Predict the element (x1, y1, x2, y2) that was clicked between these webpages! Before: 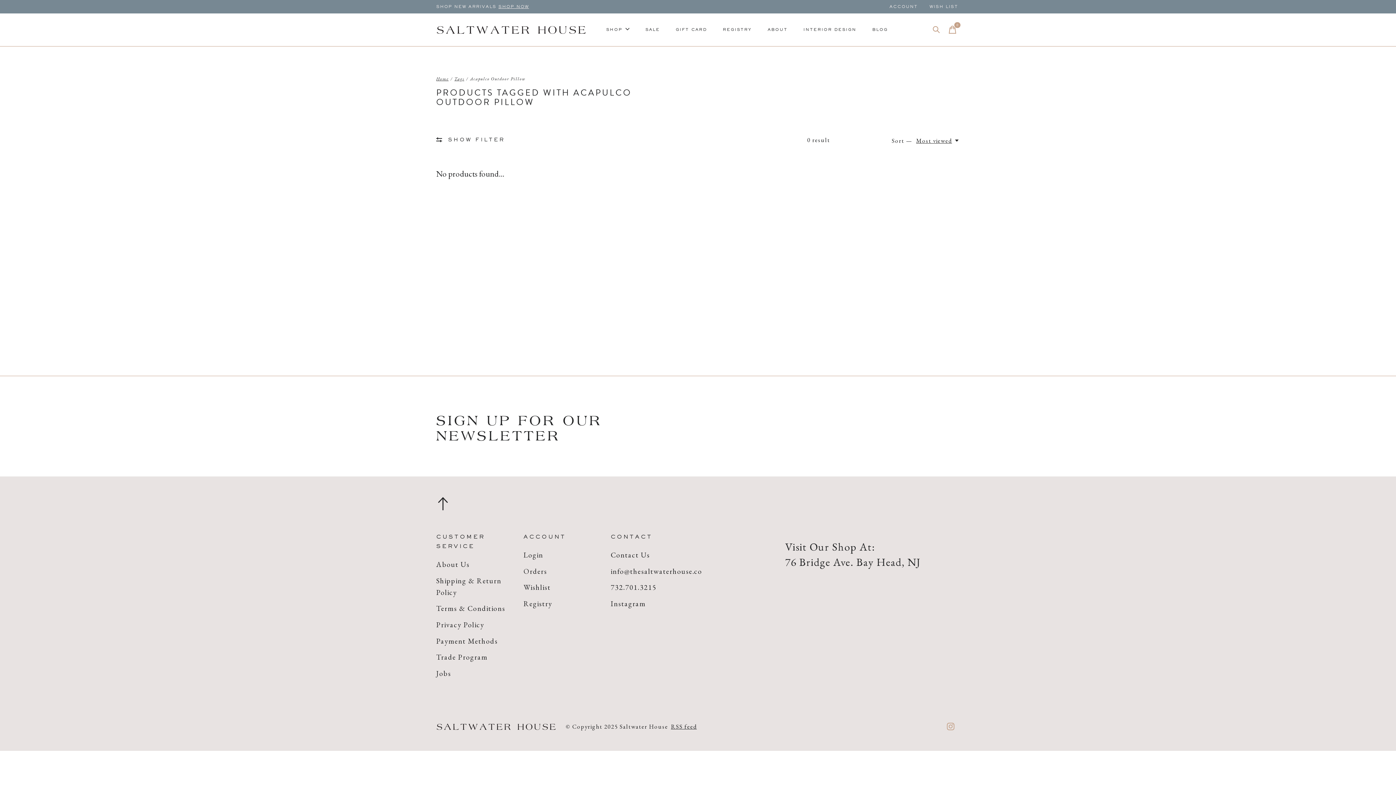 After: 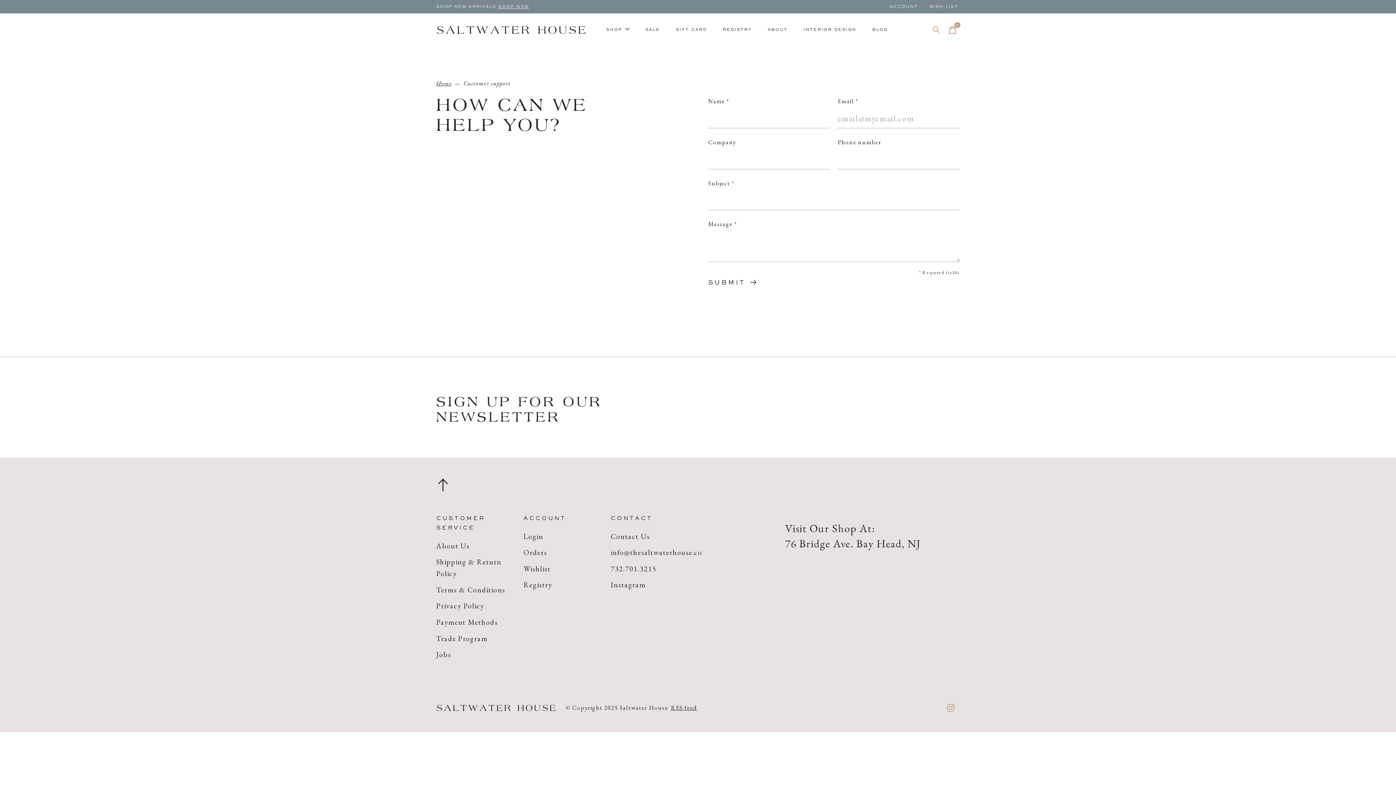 Action: bbox: (610, 566, 702, 576) label: info@thesaltwaterhouse.co